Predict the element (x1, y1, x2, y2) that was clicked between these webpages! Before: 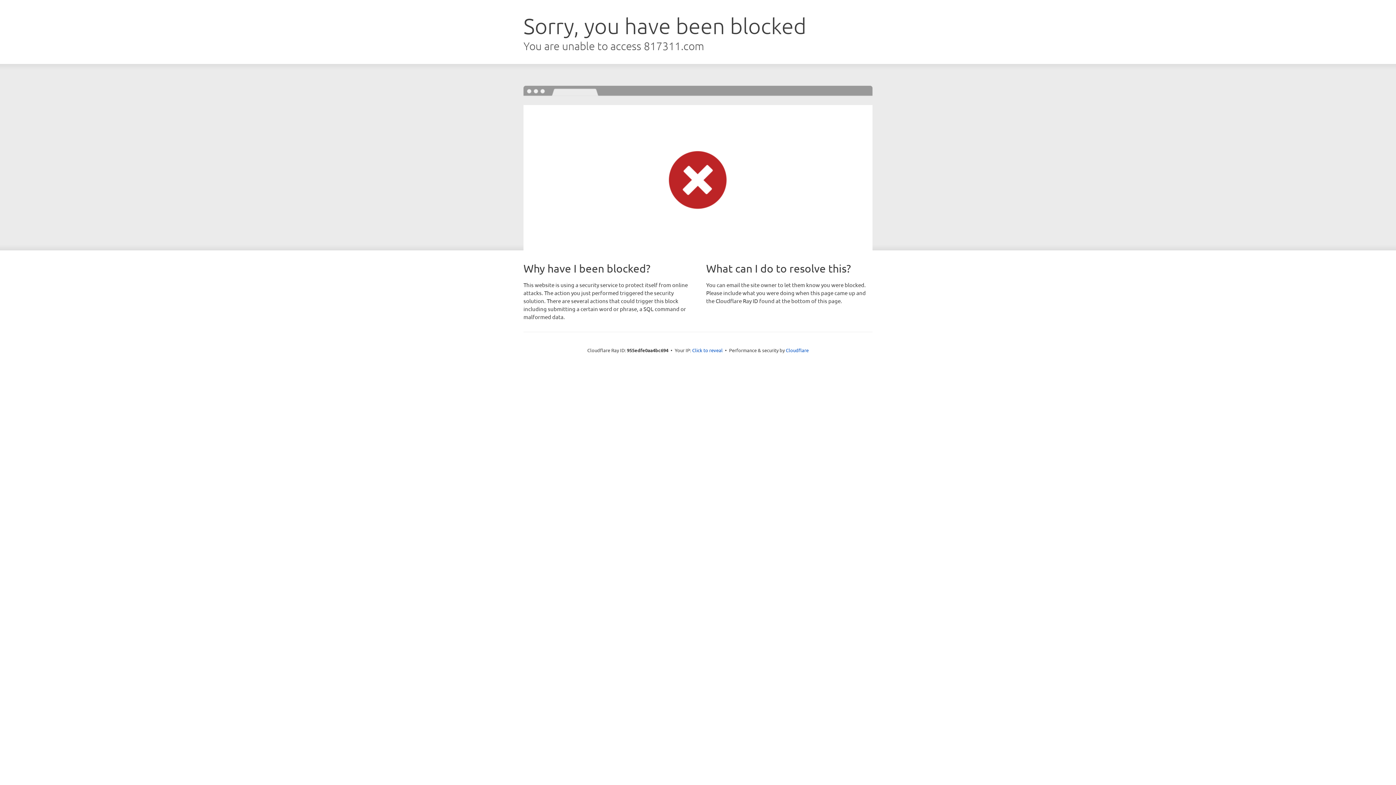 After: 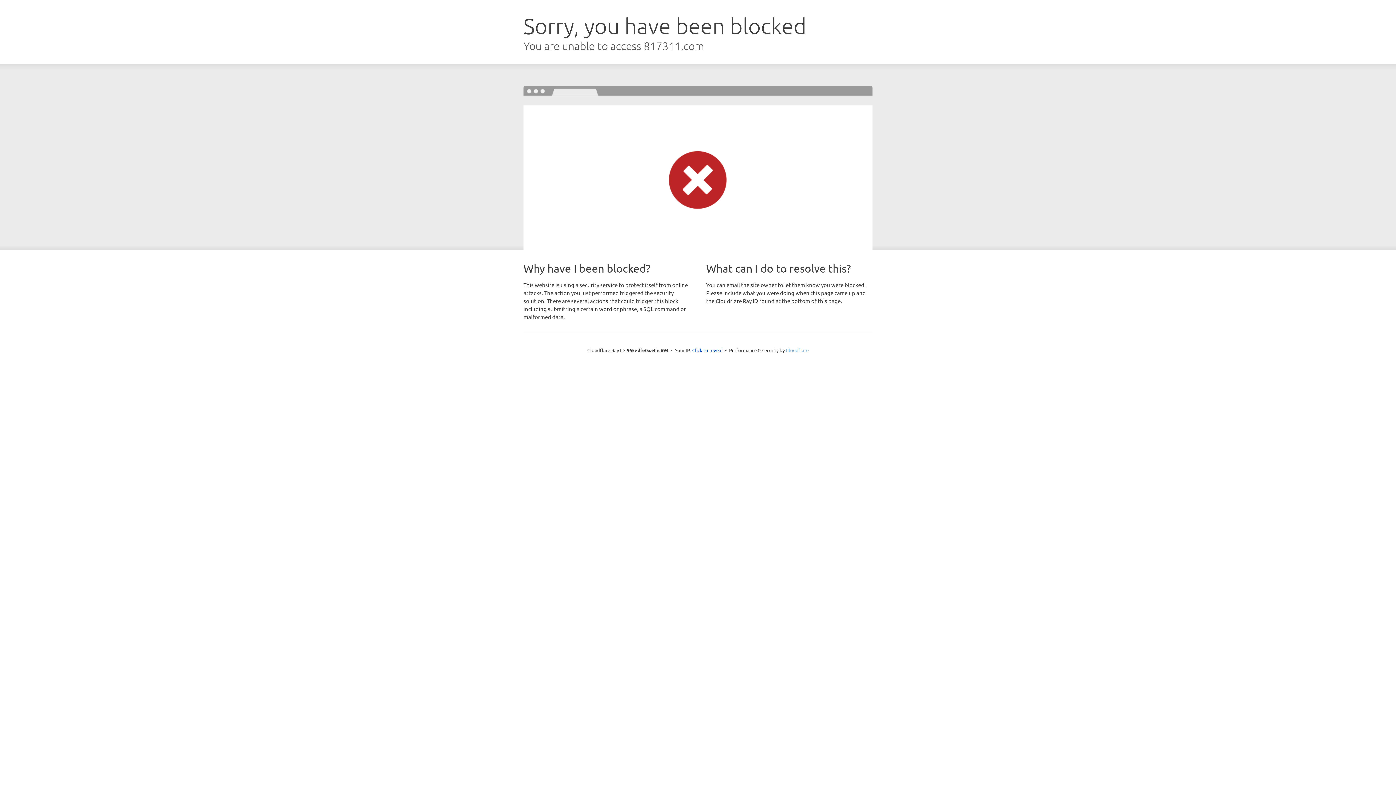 Action: label: Cloudflare bbox: (786, 347, 808, 353)